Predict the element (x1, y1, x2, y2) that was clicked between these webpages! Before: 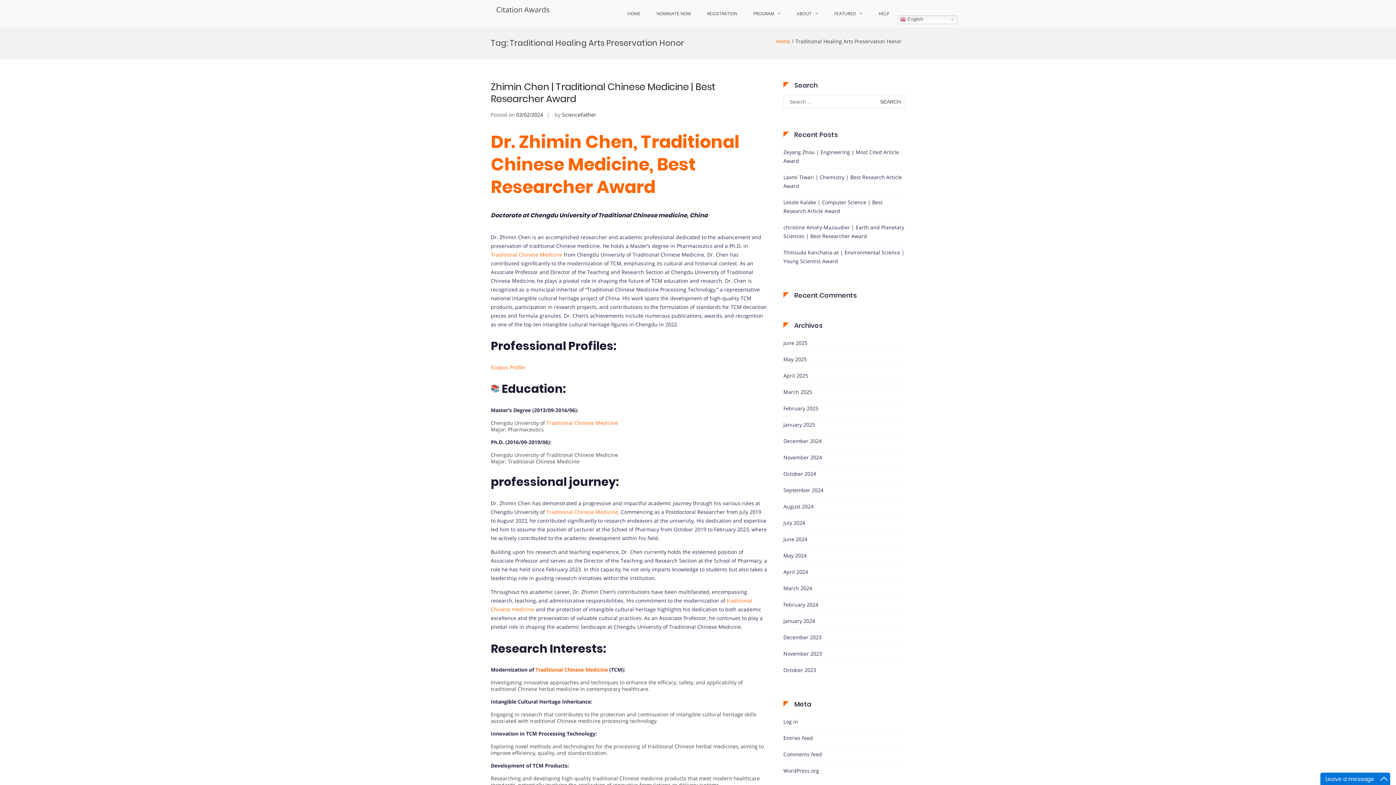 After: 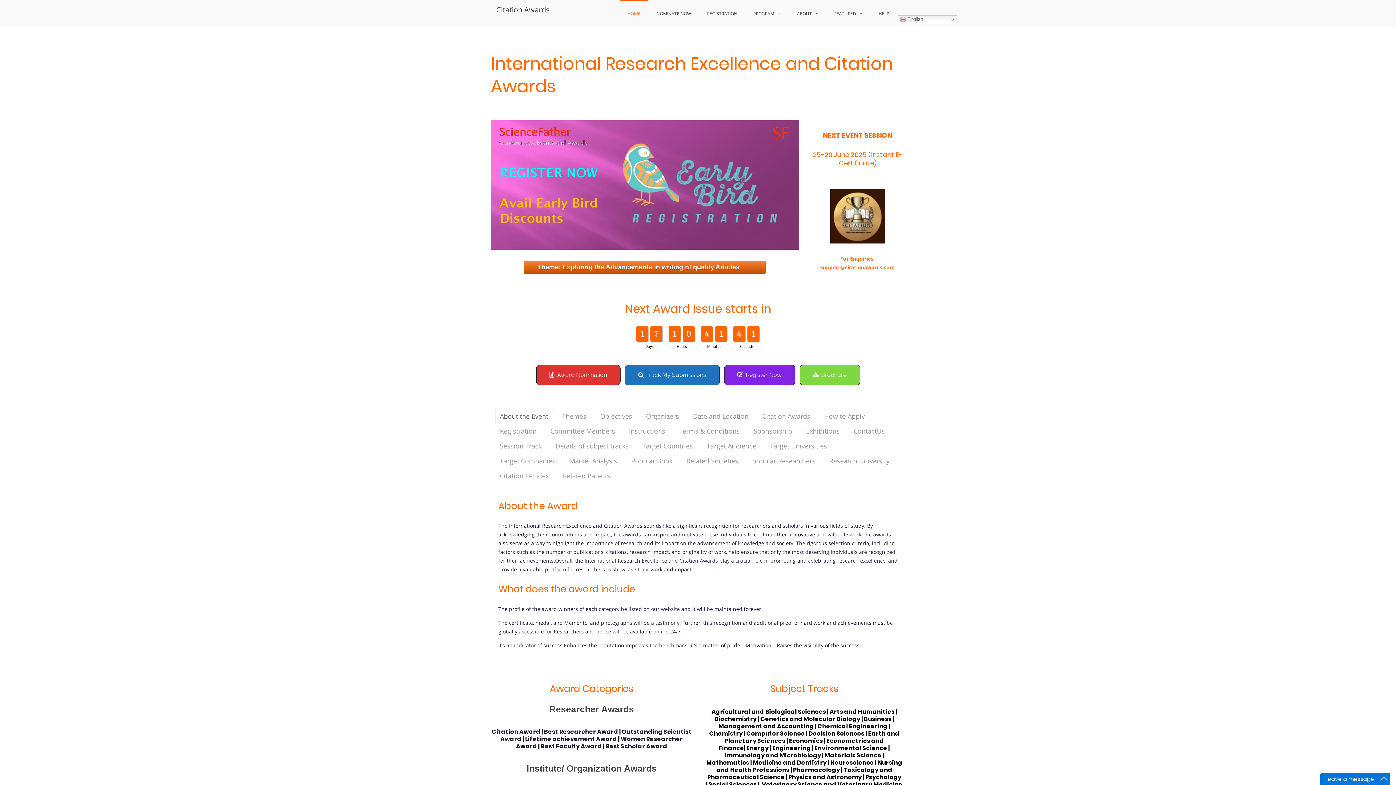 Action: label: HOME bbox: (620, 0, 648, 27)